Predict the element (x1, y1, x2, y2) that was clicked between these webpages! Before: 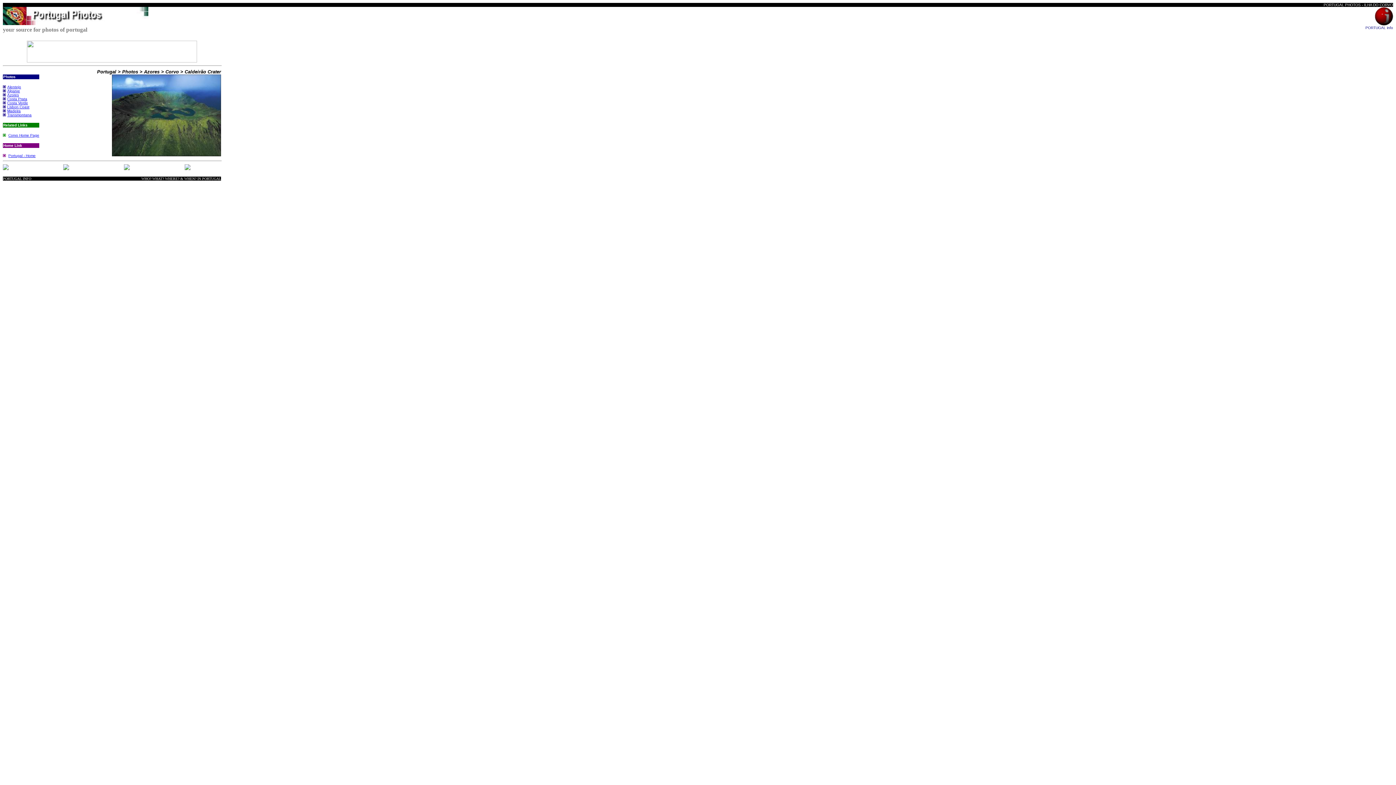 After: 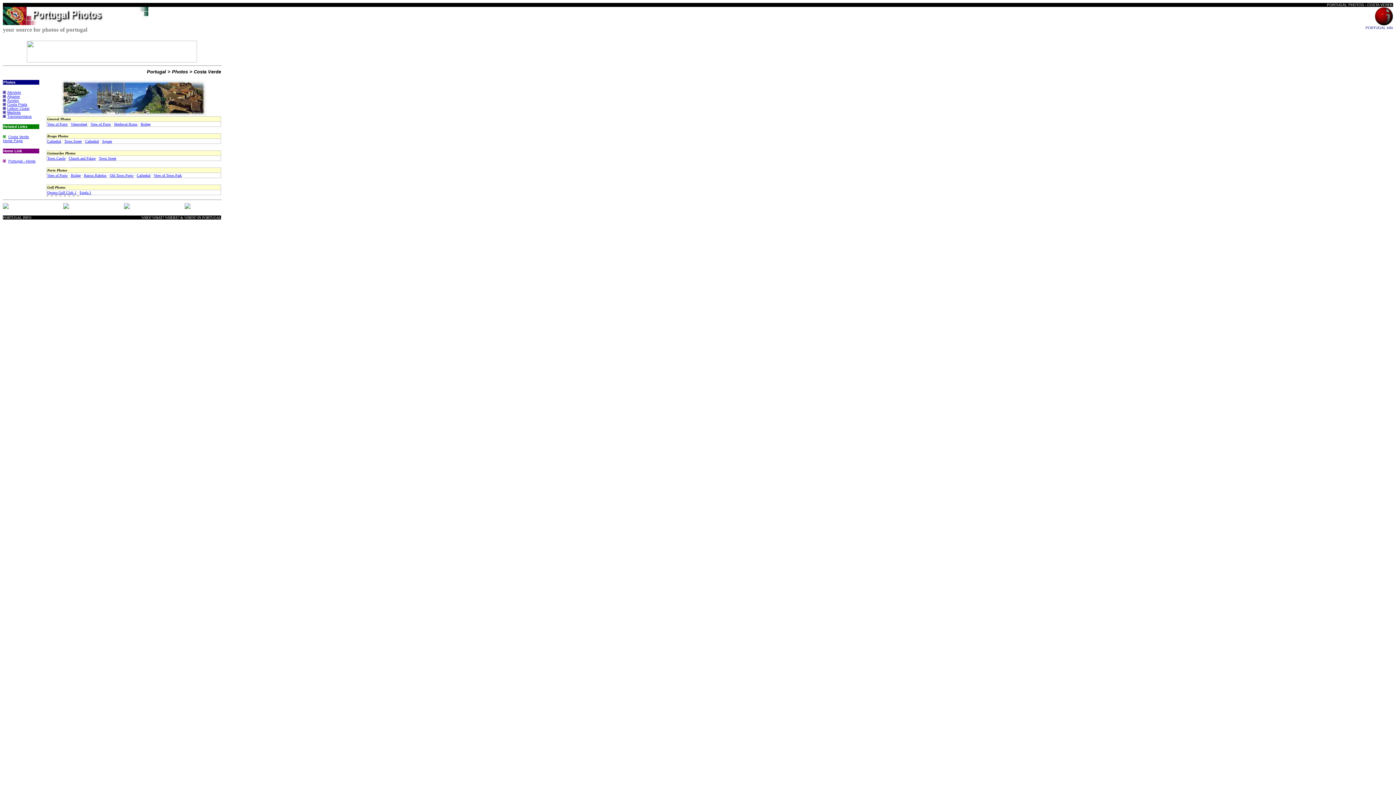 Action: label: Costa Verde bbox: (7, 101, 28, 105)